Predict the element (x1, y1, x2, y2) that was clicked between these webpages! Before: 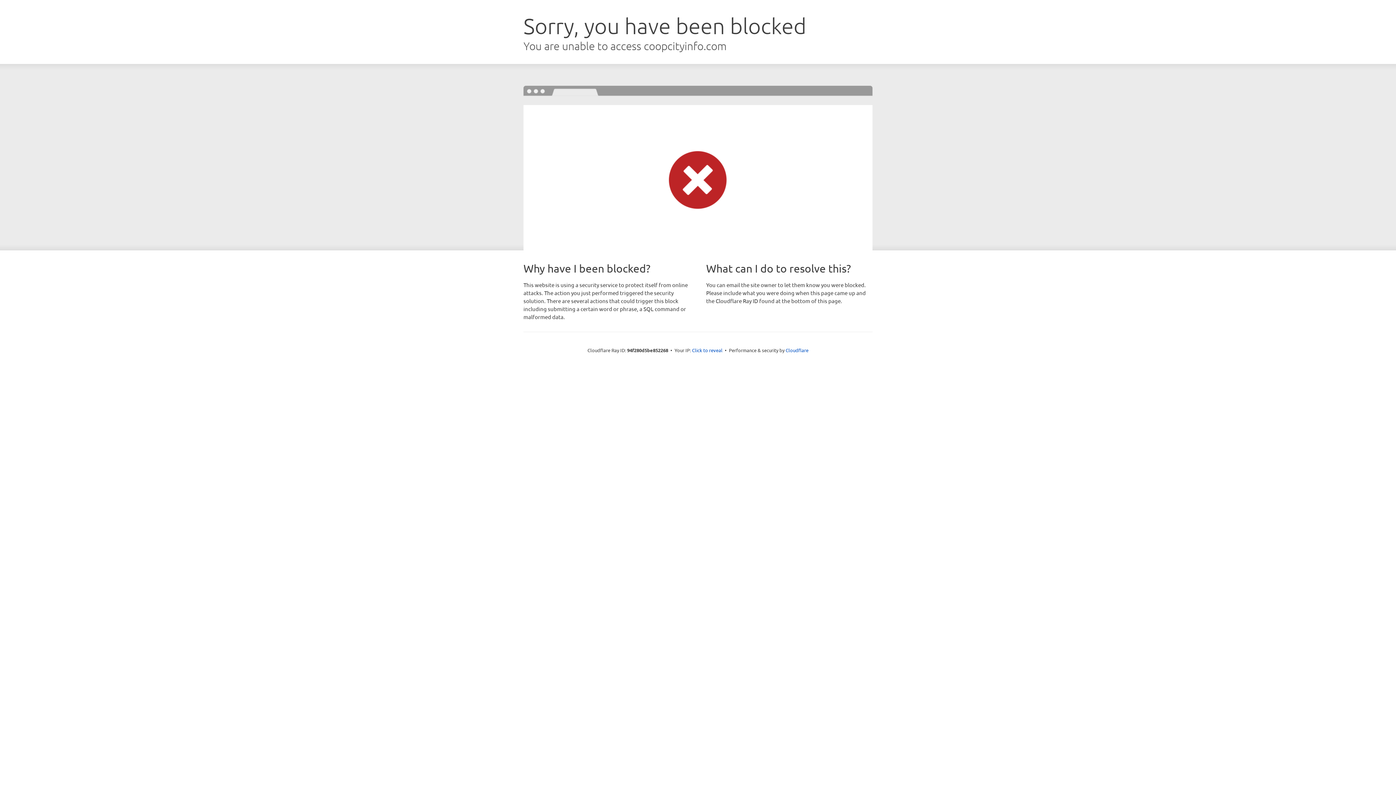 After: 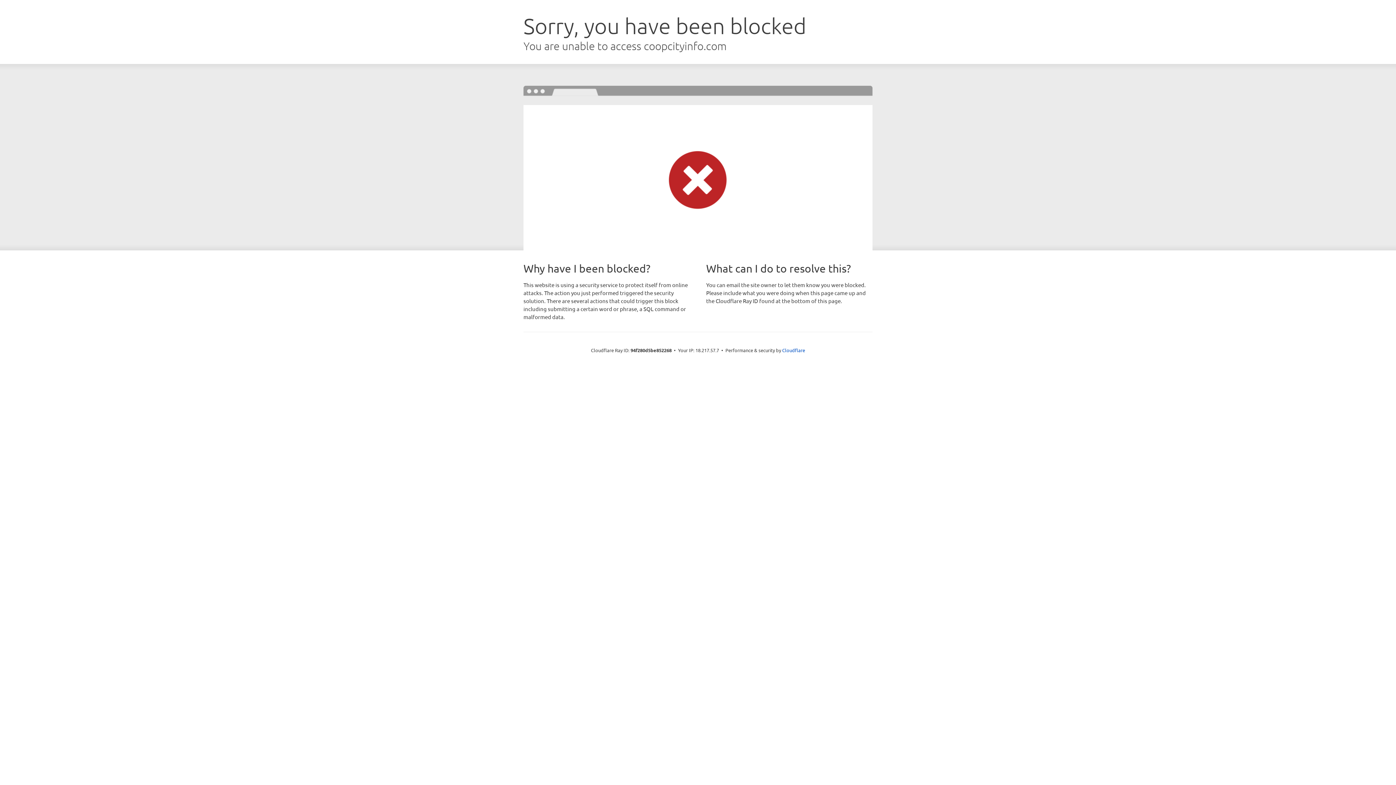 Action: label: Click to reveal bbox: (692, 346, 722, 353)